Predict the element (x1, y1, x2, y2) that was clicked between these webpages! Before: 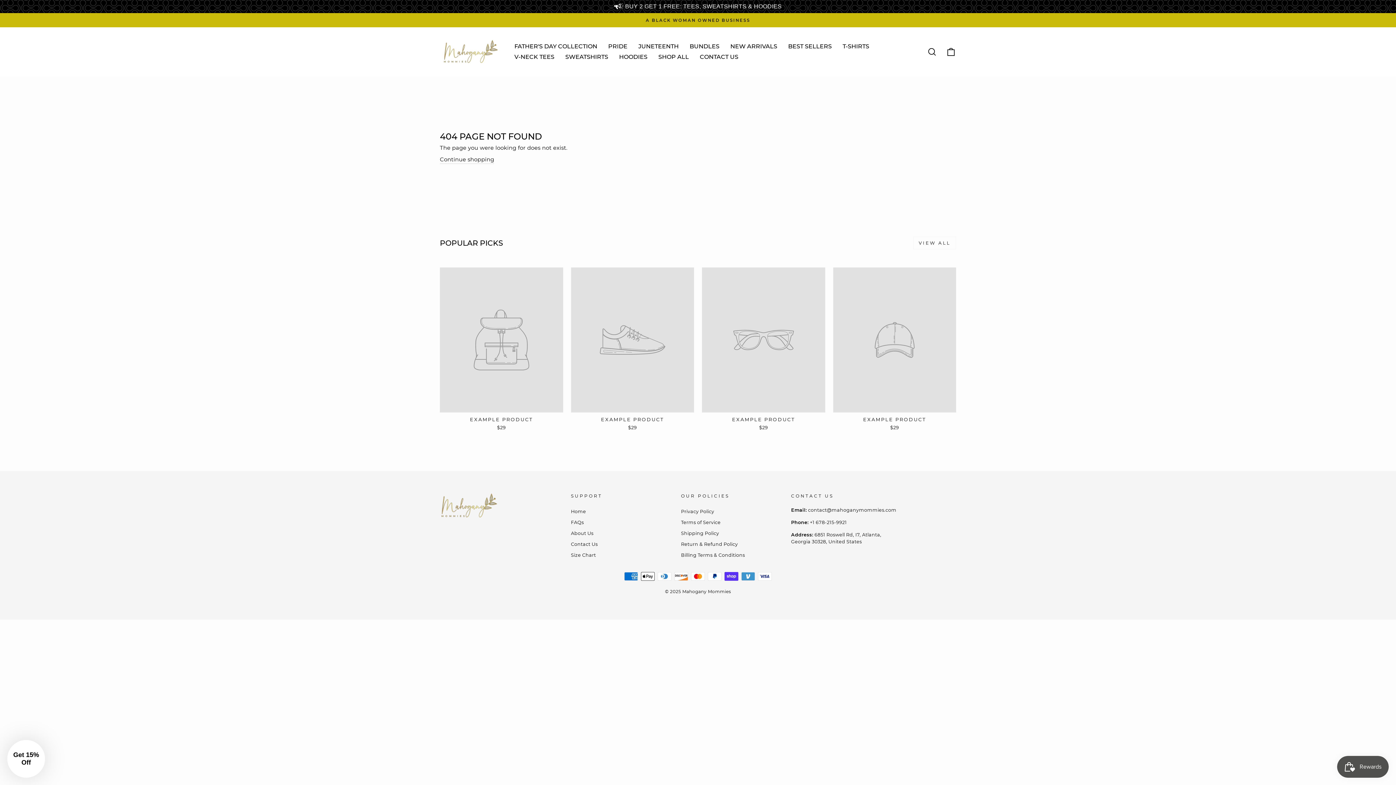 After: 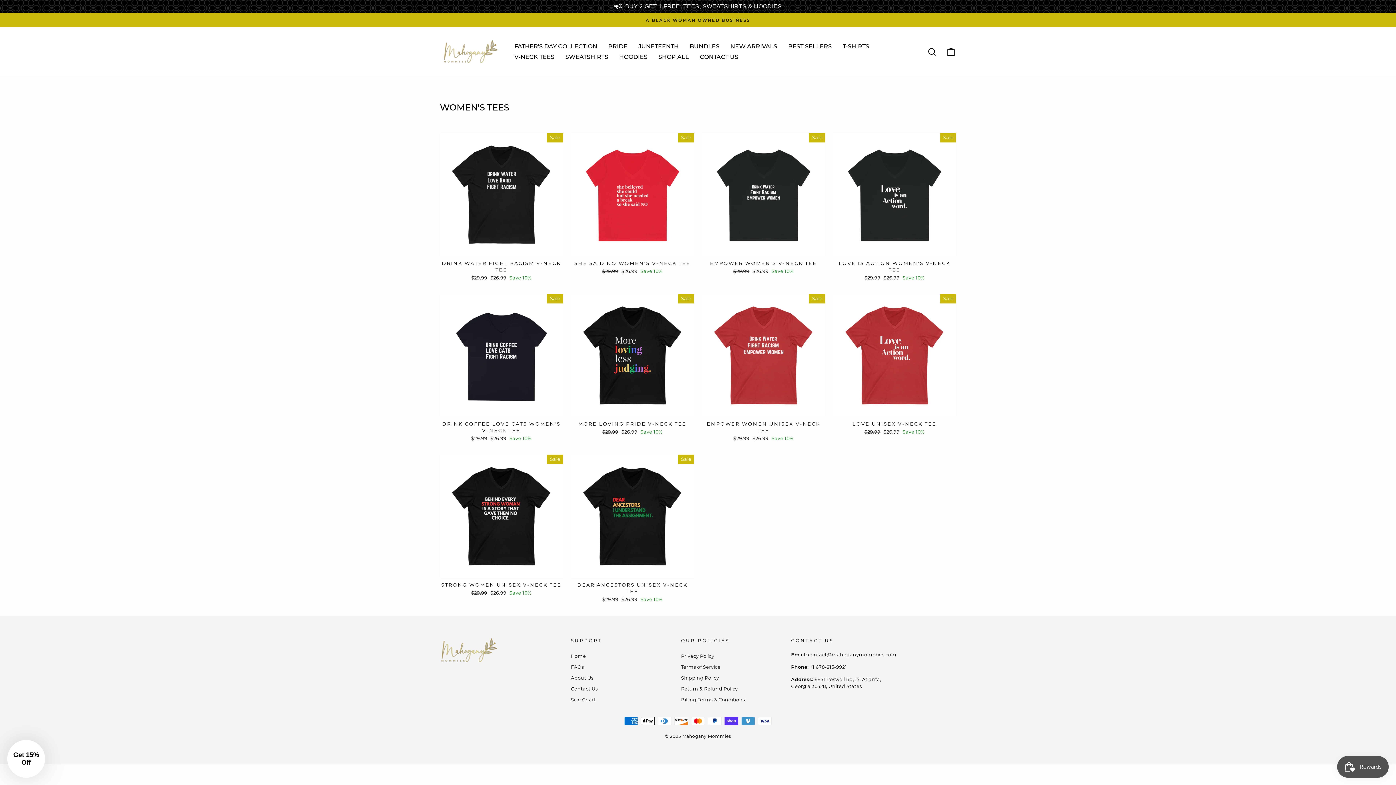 Action: label: V-NECK TEES bbox: (509, 51, 560, 62)